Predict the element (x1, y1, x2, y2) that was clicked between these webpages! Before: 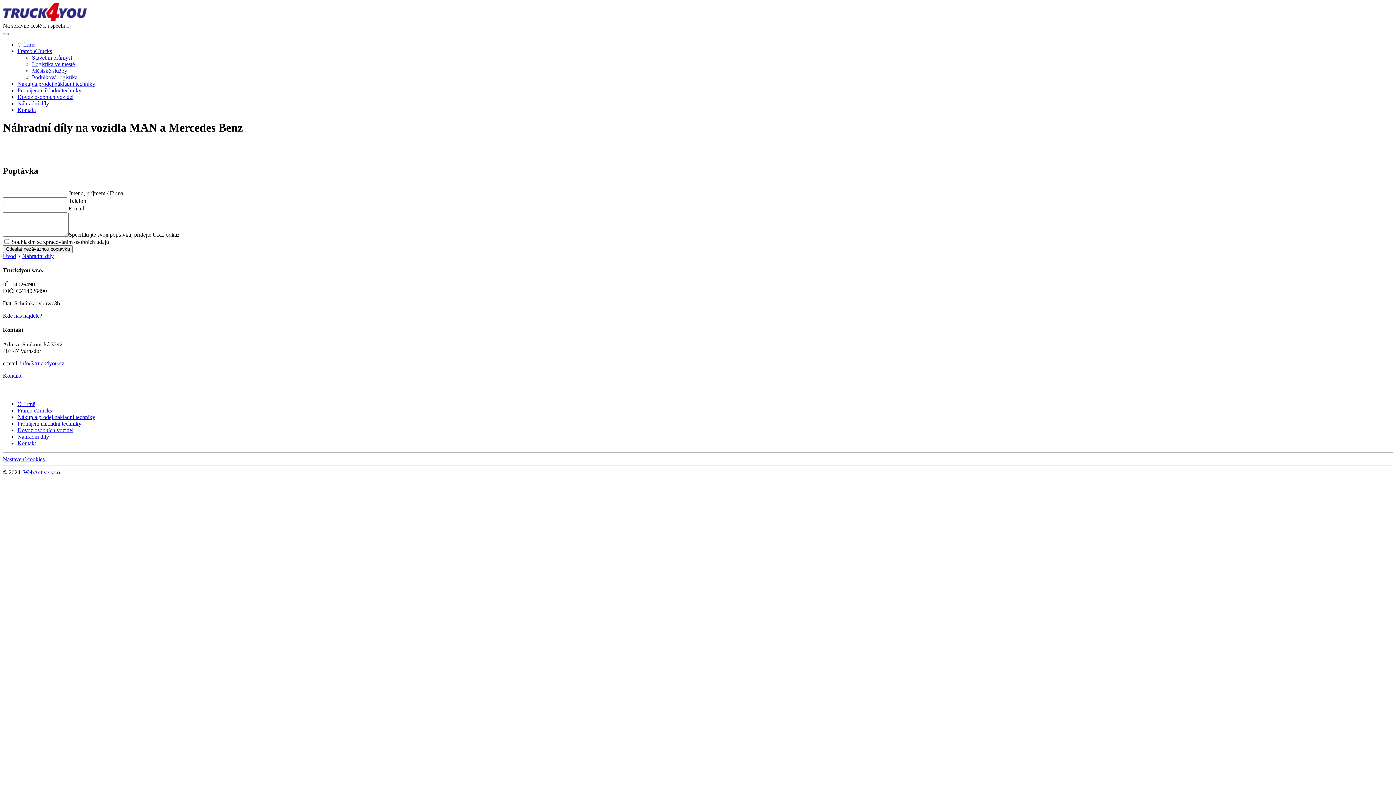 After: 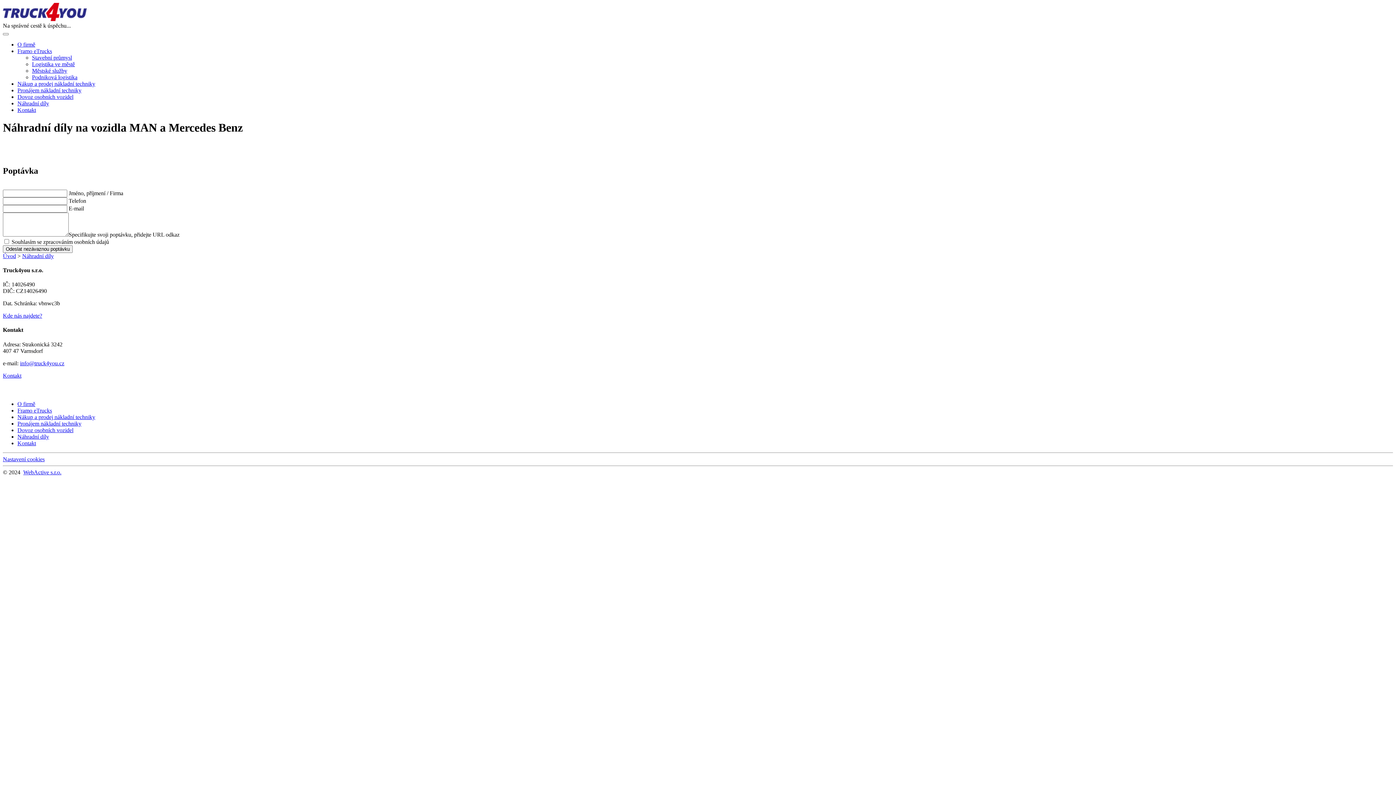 Action: bbox: (20, 360, 64, 366) label: info@truck4you.cz